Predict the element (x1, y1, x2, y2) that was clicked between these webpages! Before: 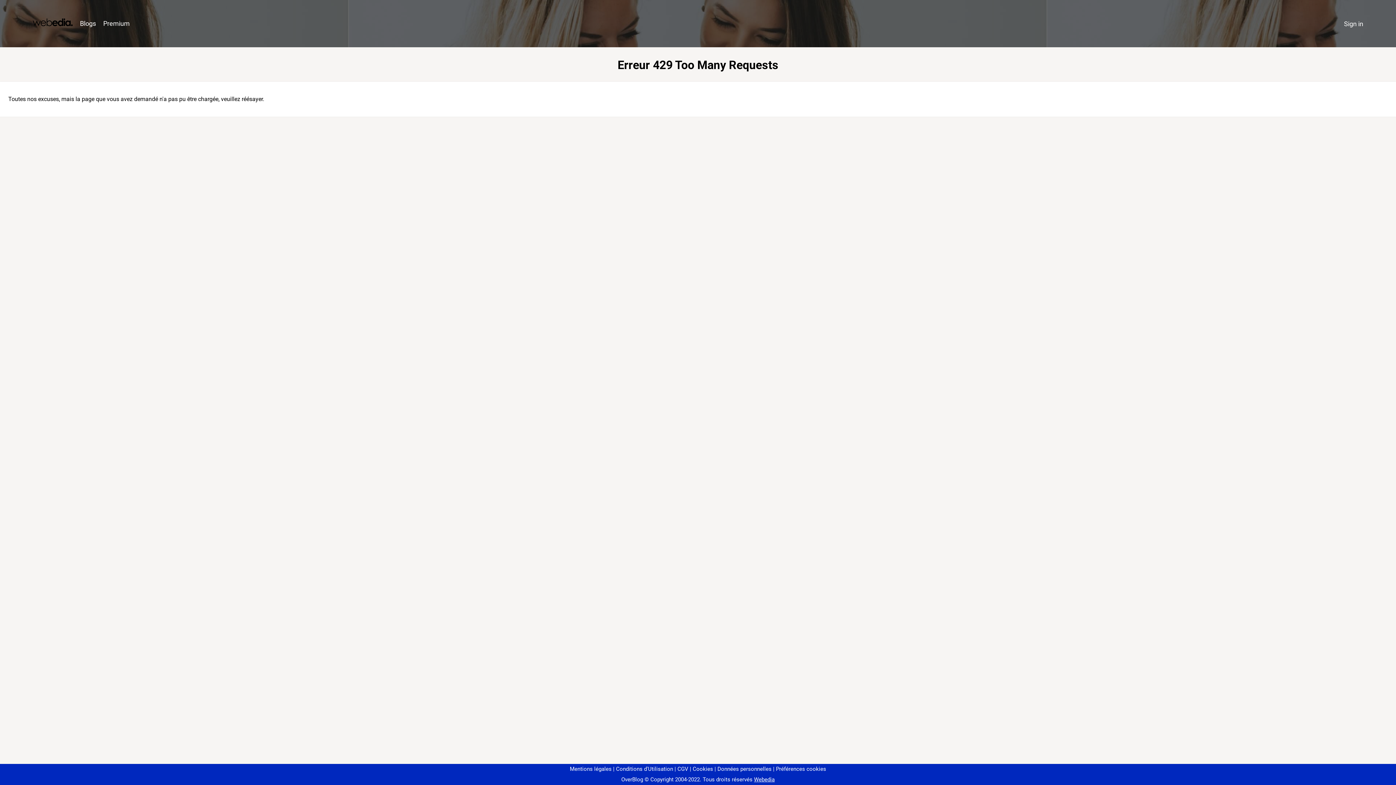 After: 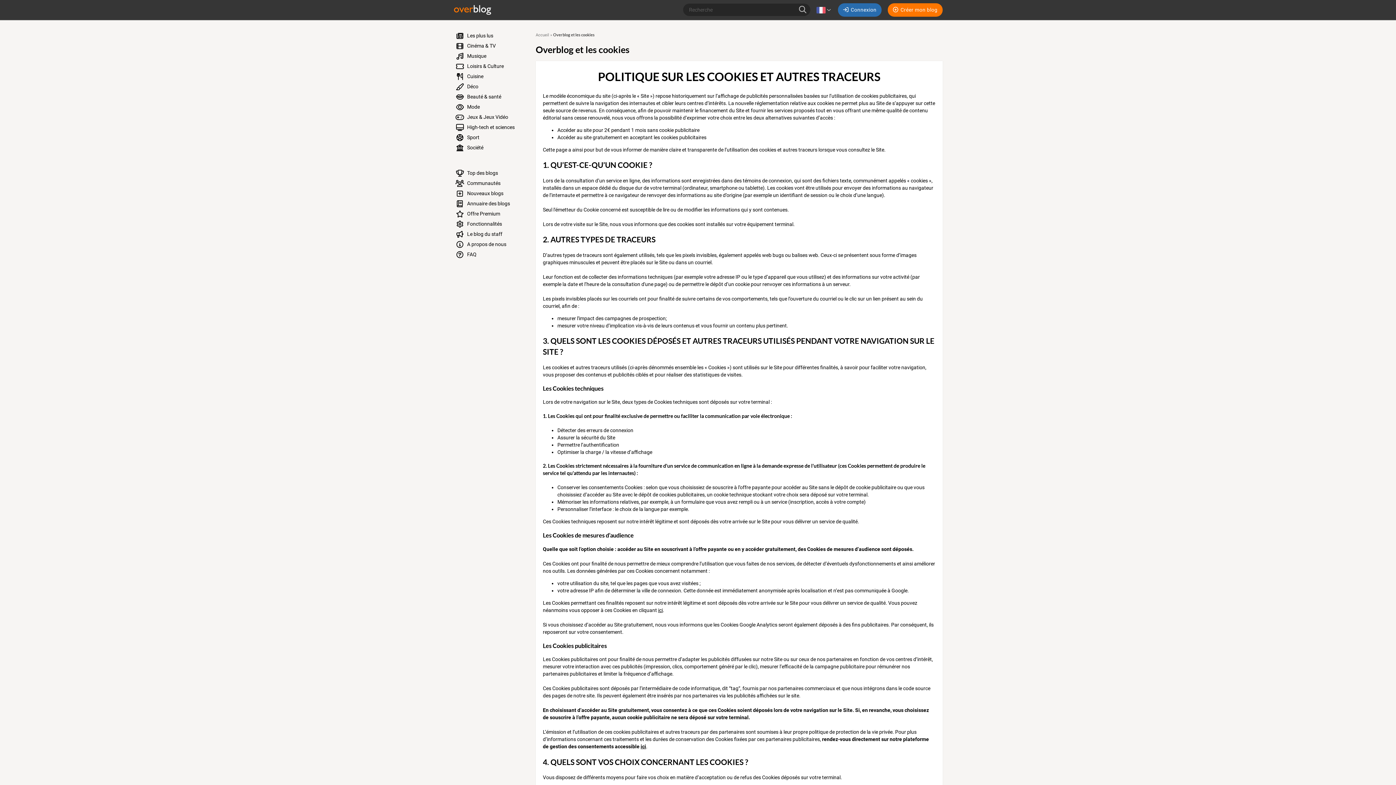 Action: label: Cookies bbox: (690, 766, 713, 772)